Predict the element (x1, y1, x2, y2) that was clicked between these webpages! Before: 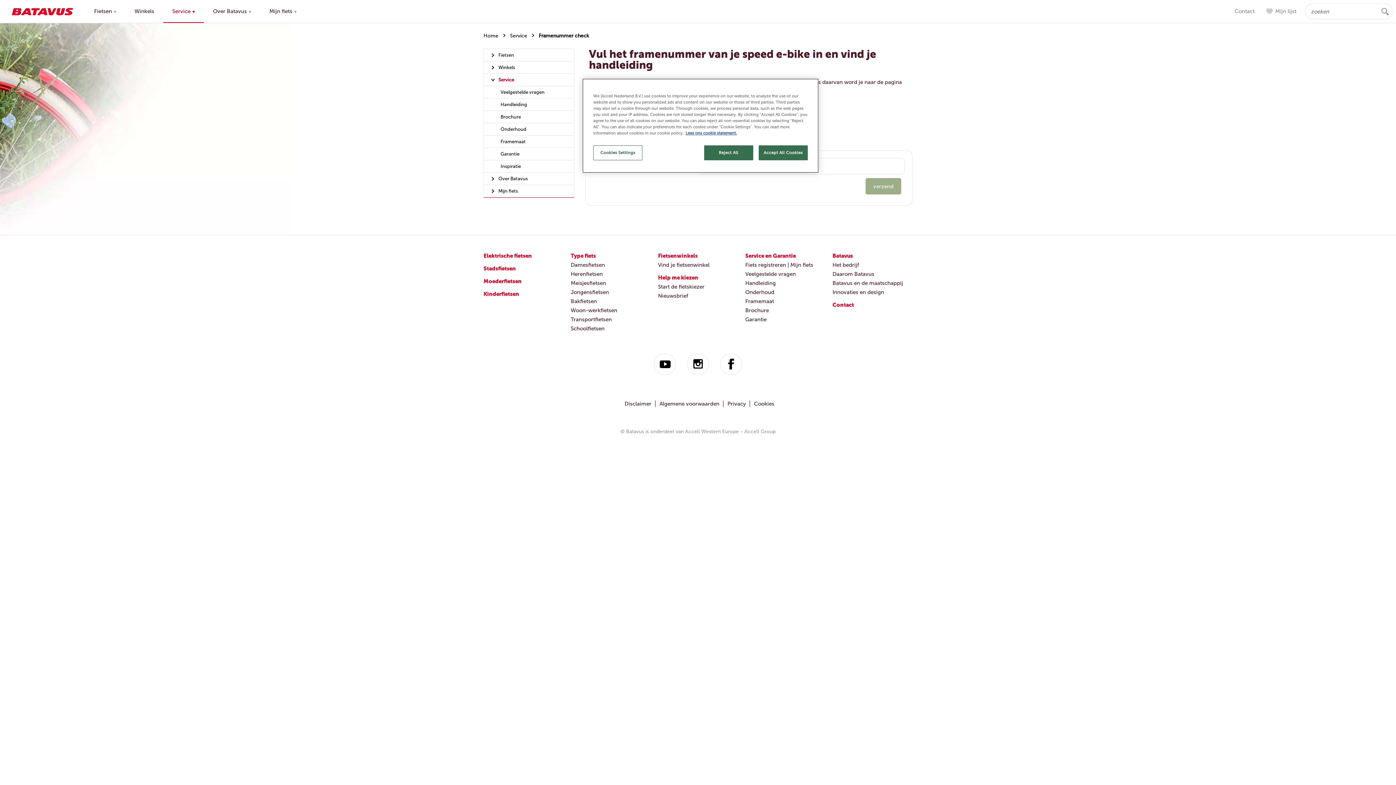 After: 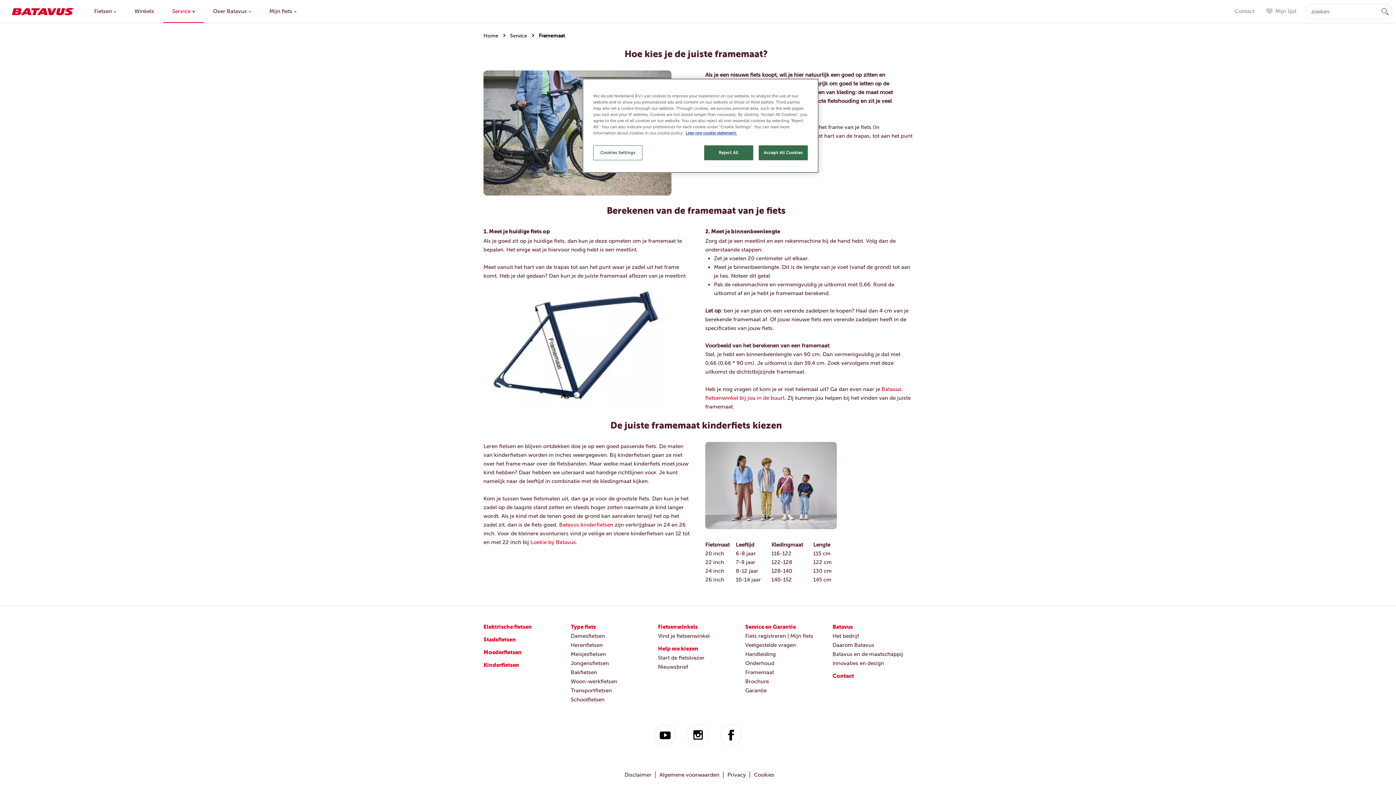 Action: bbox: (745, 298, 774, 304) label: Framemaat